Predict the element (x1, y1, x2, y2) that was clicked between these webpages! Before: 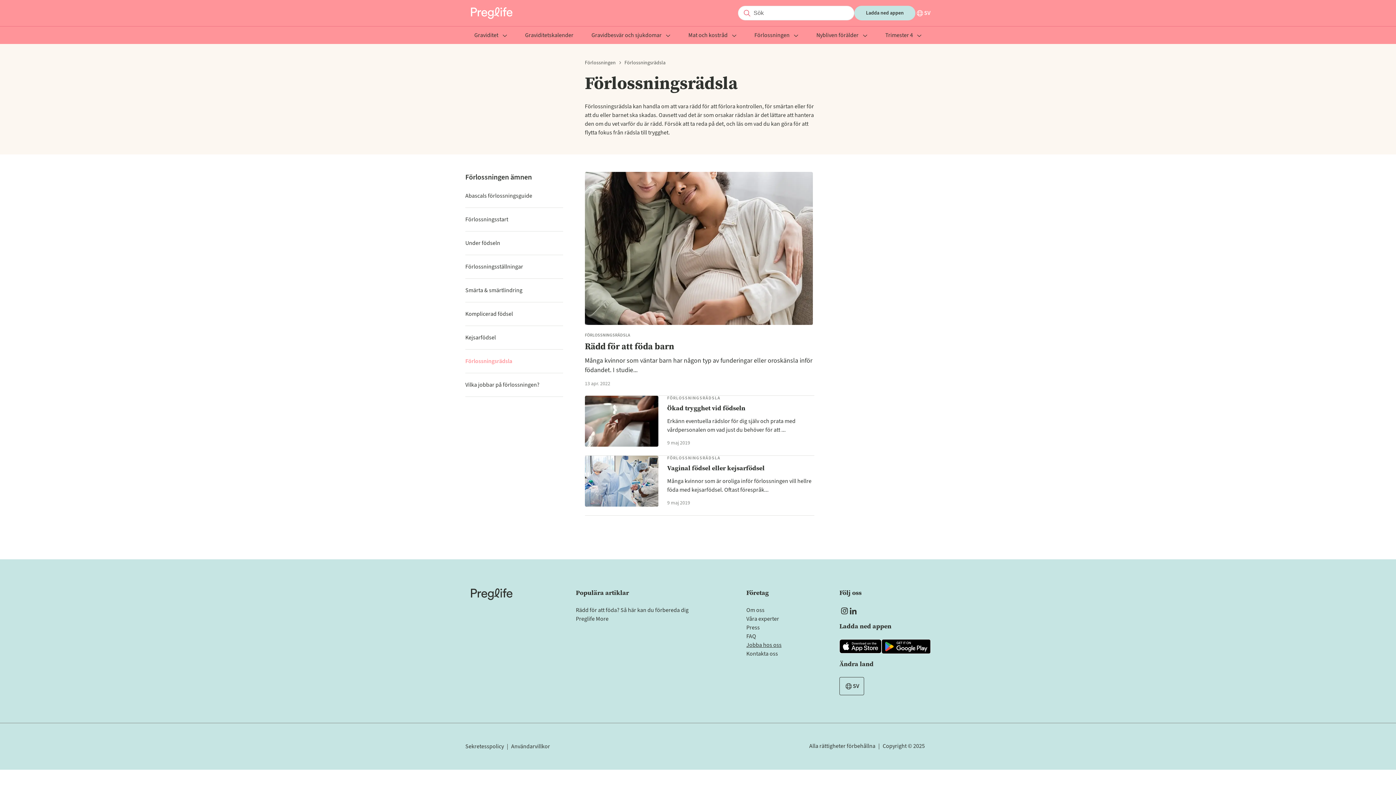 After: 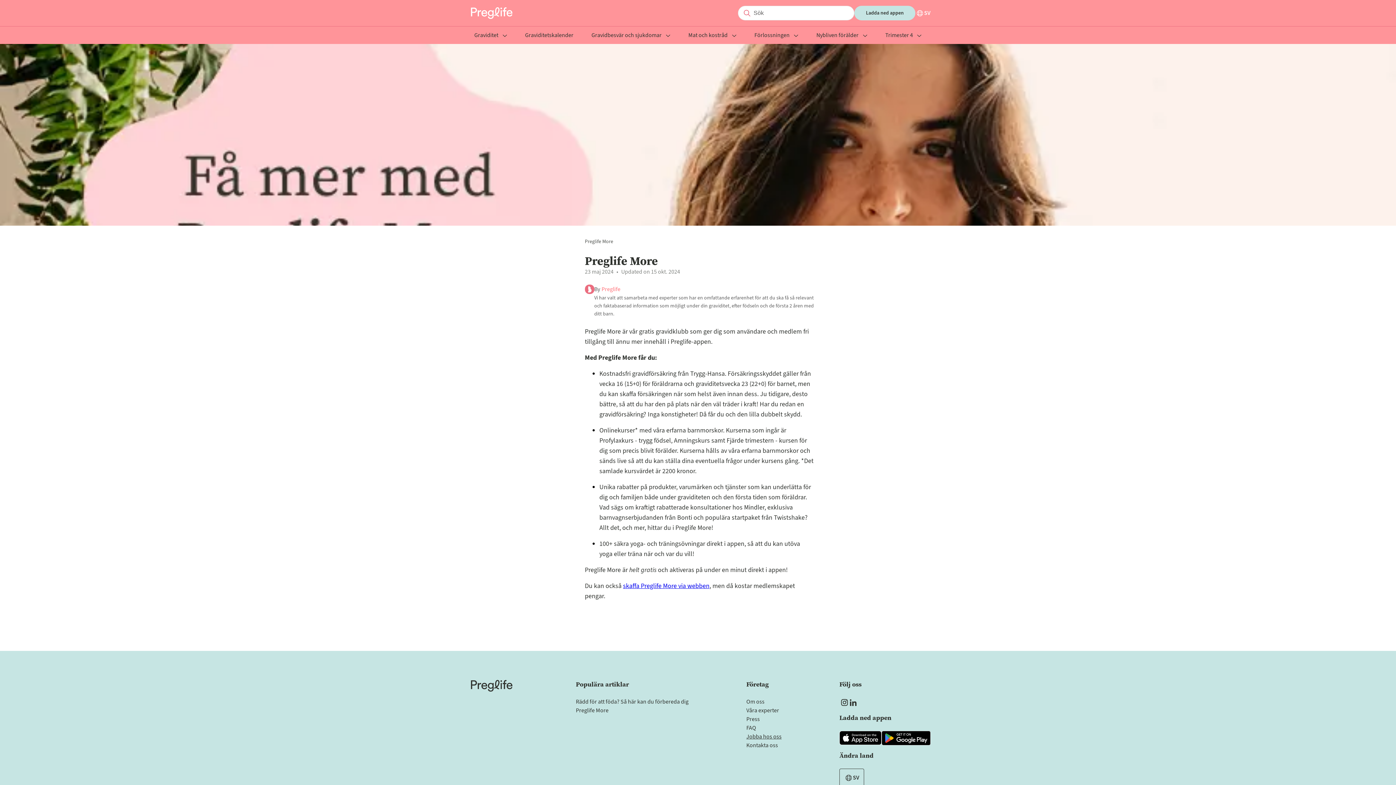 Action: label: Preglife More bbox: (576, 614, 688, 623)